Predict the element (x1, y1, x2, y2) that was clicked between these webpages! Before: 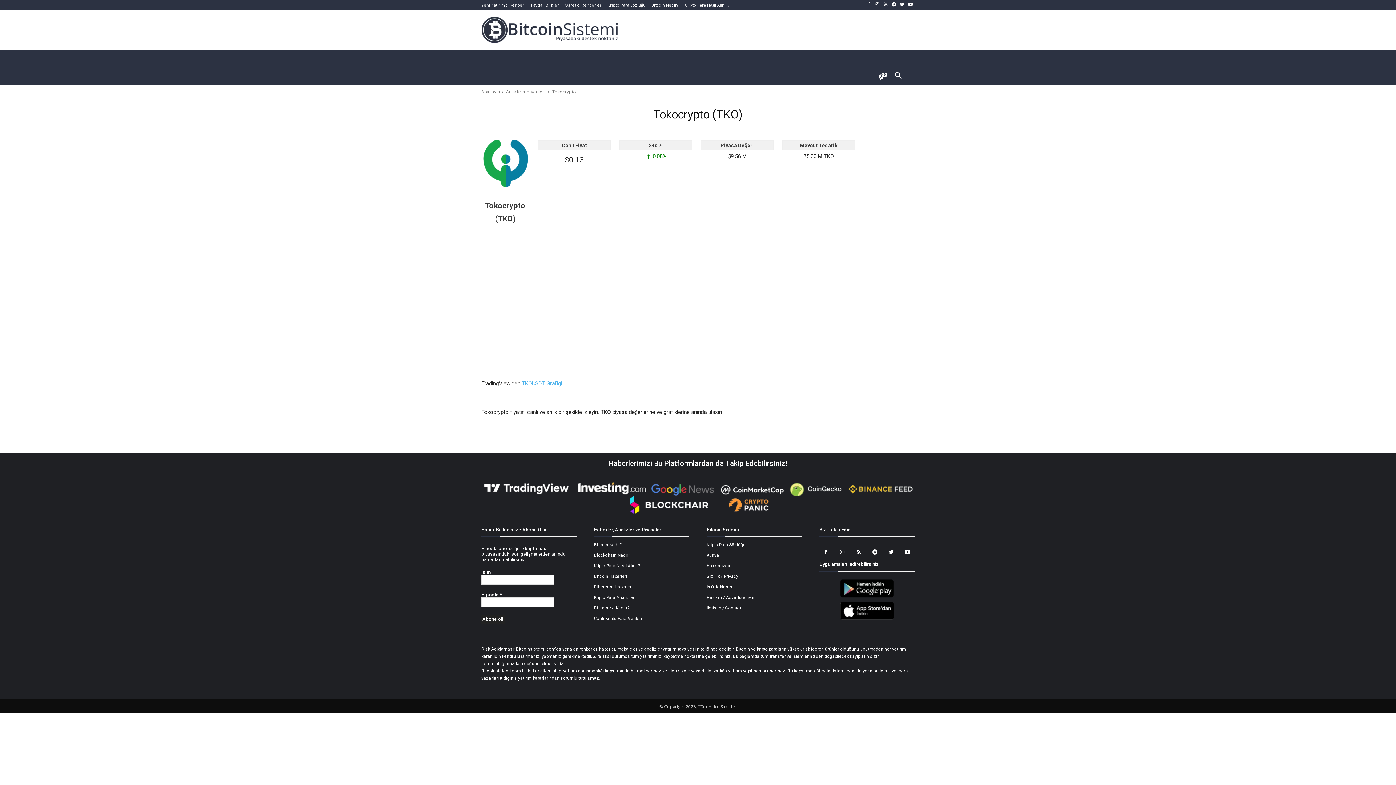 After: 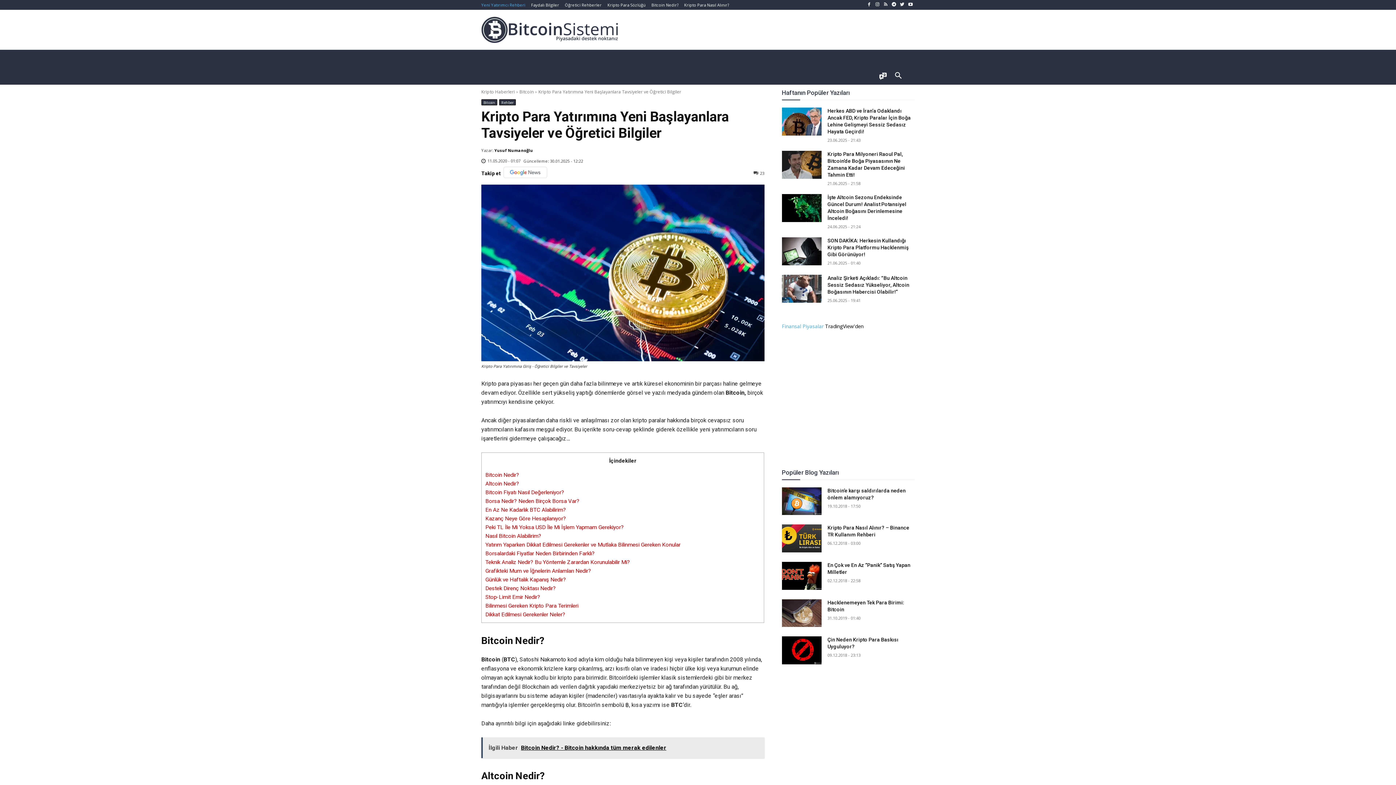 Action: bbox: (814, 49, 859, 67) label: Yeni Yatırımcı